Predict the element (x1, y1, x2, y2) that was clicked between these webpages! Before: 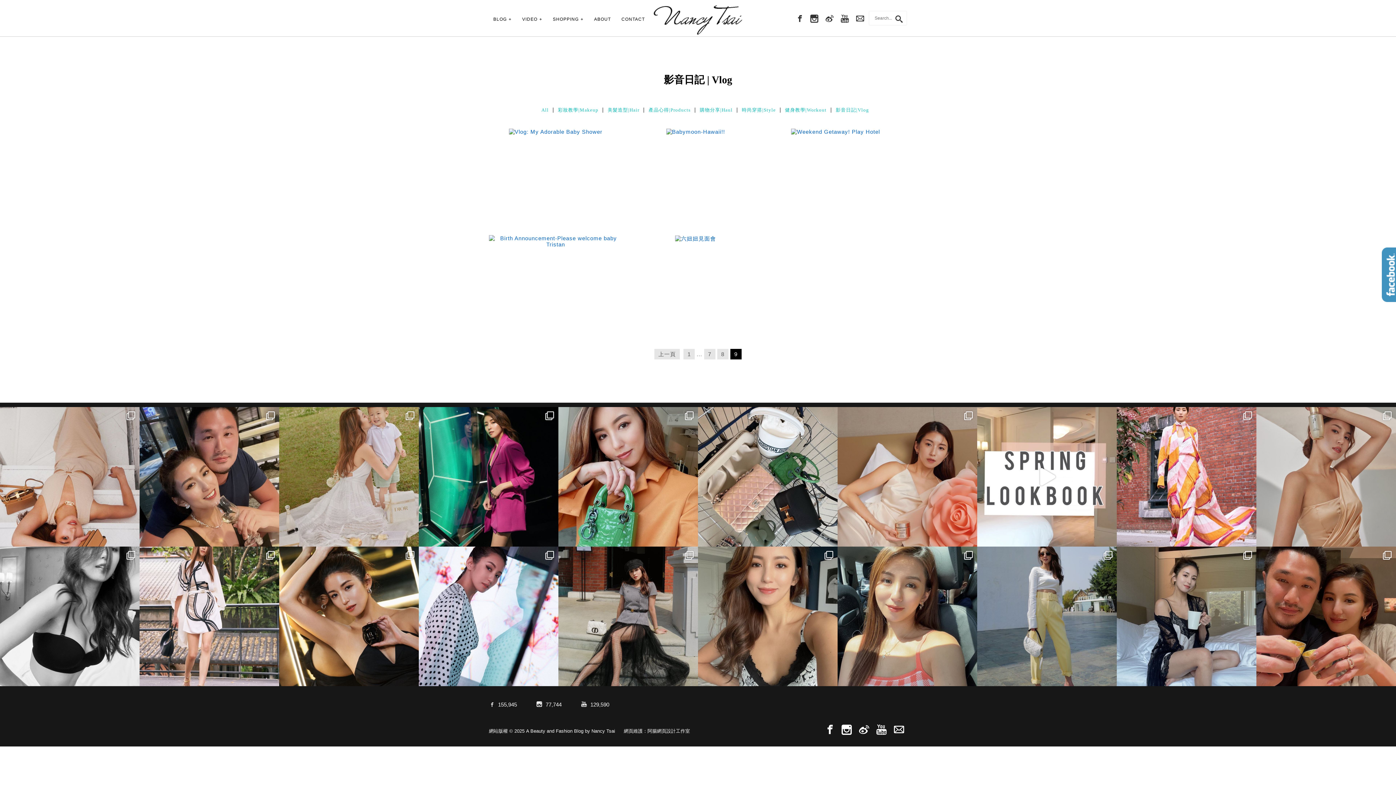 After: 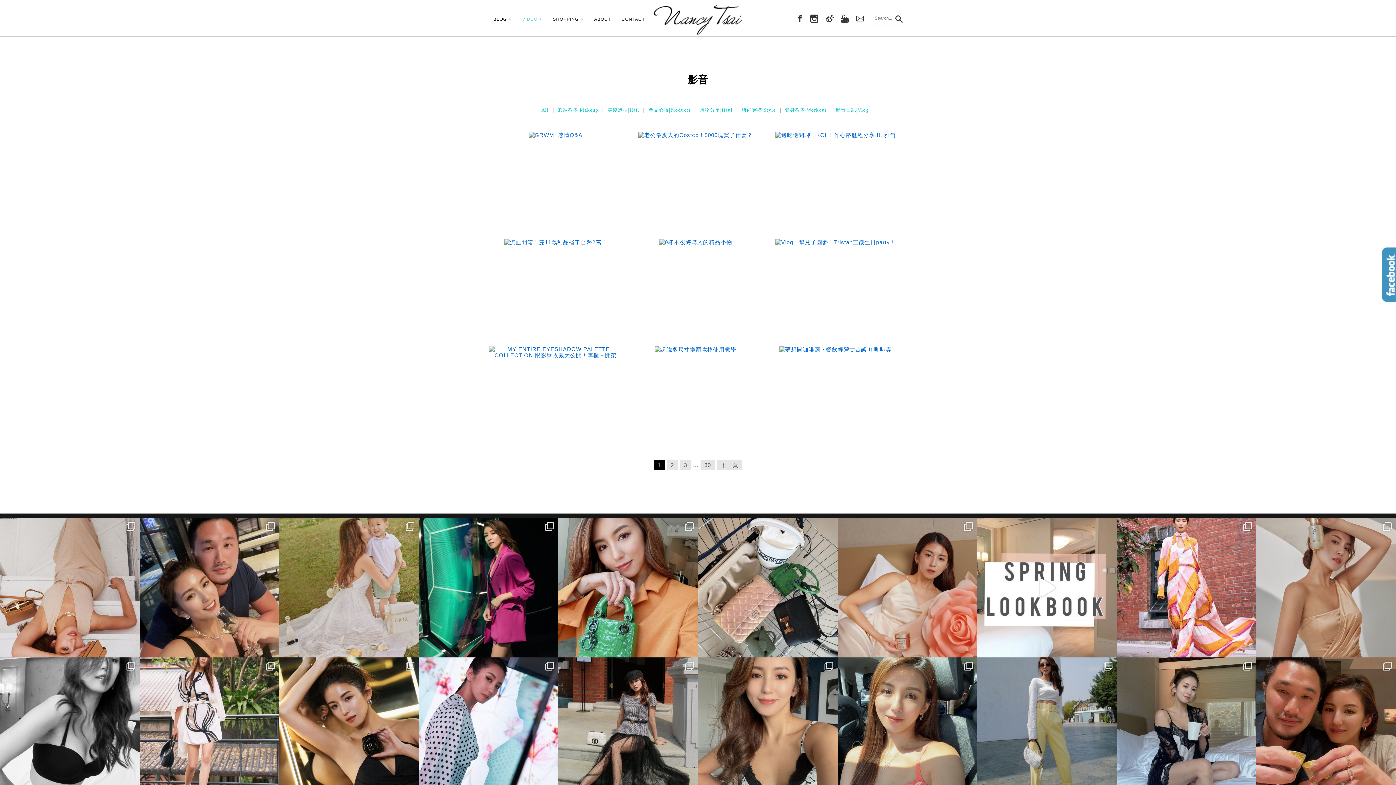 Action: bbox: (539, 107, 550, 113) label: All